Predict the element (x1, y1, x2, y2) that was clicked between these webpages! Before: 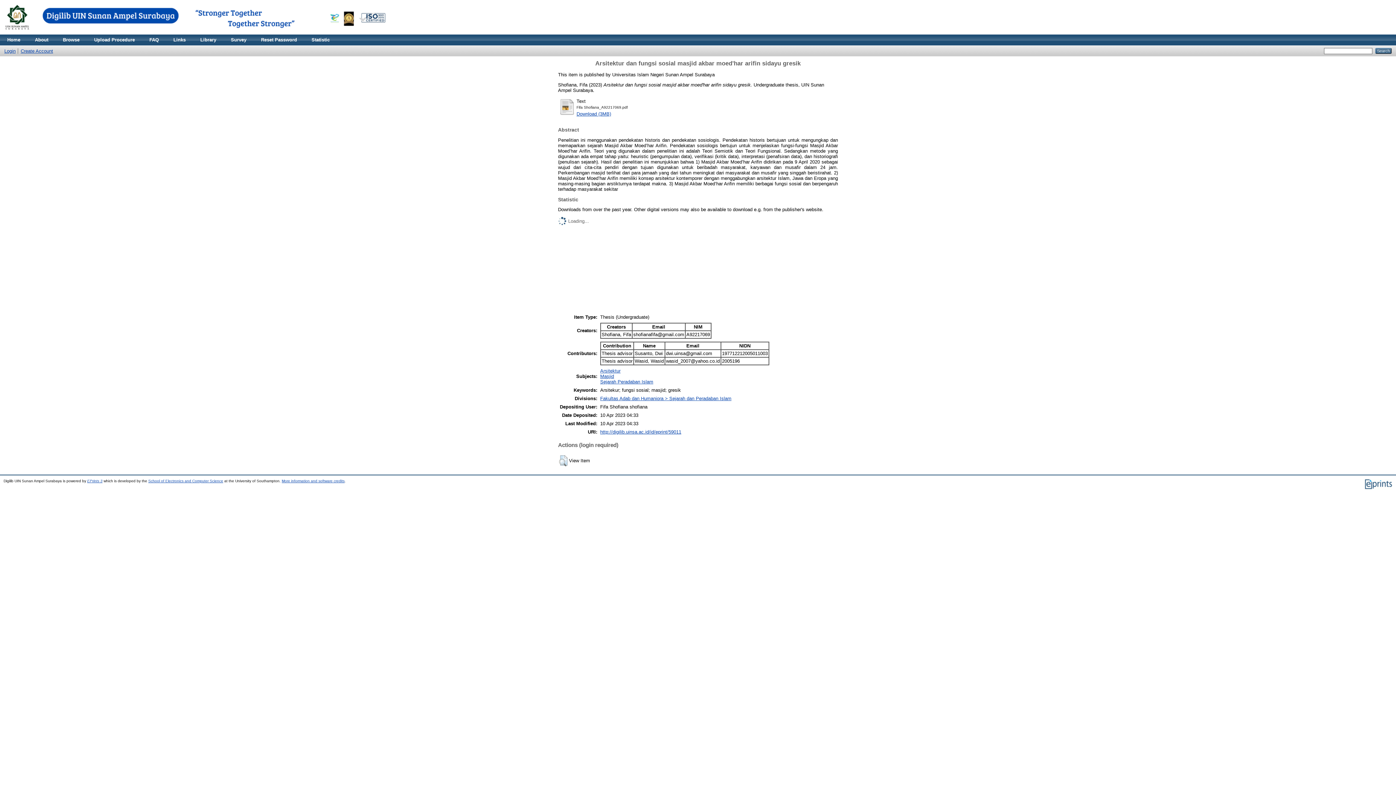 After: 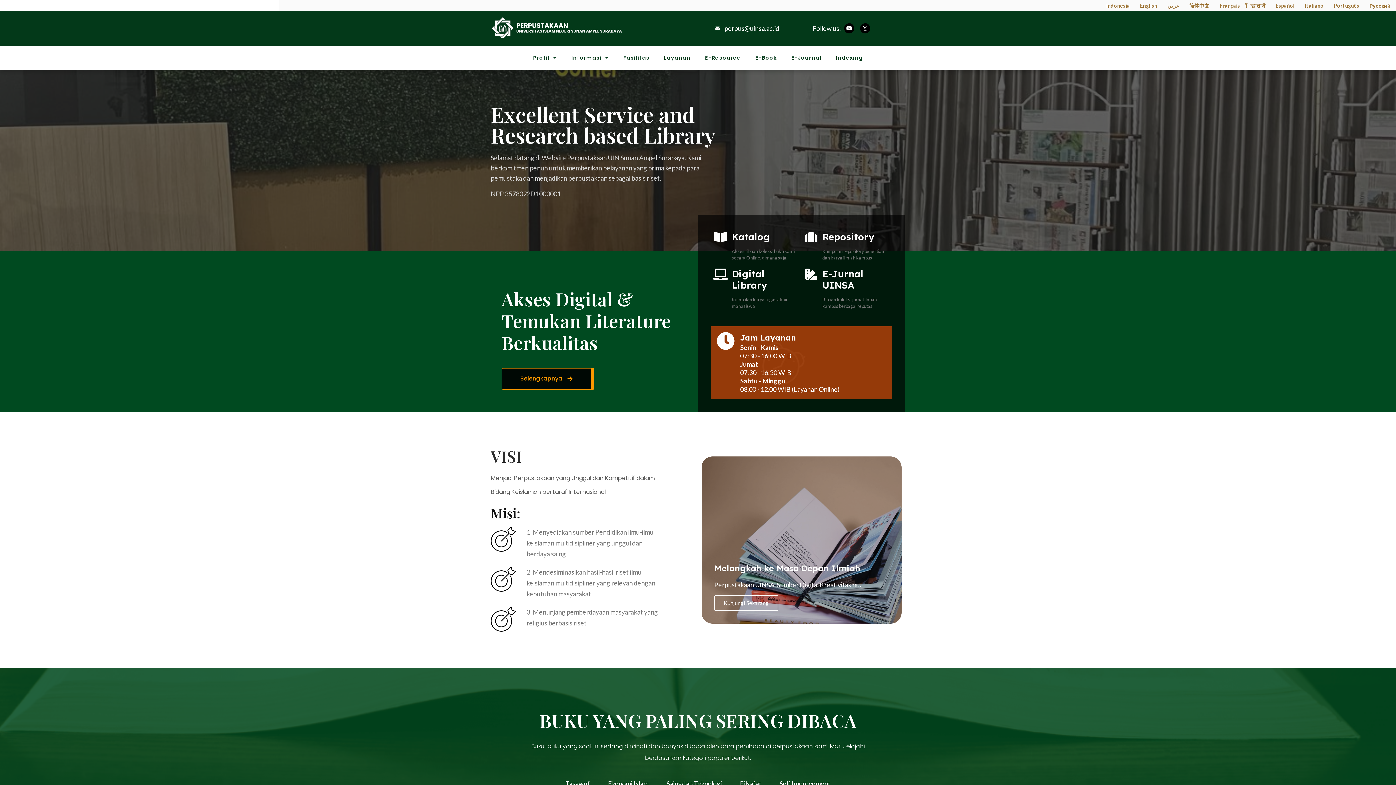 Action: bbox: (193, 34, 223, 45) label: Library